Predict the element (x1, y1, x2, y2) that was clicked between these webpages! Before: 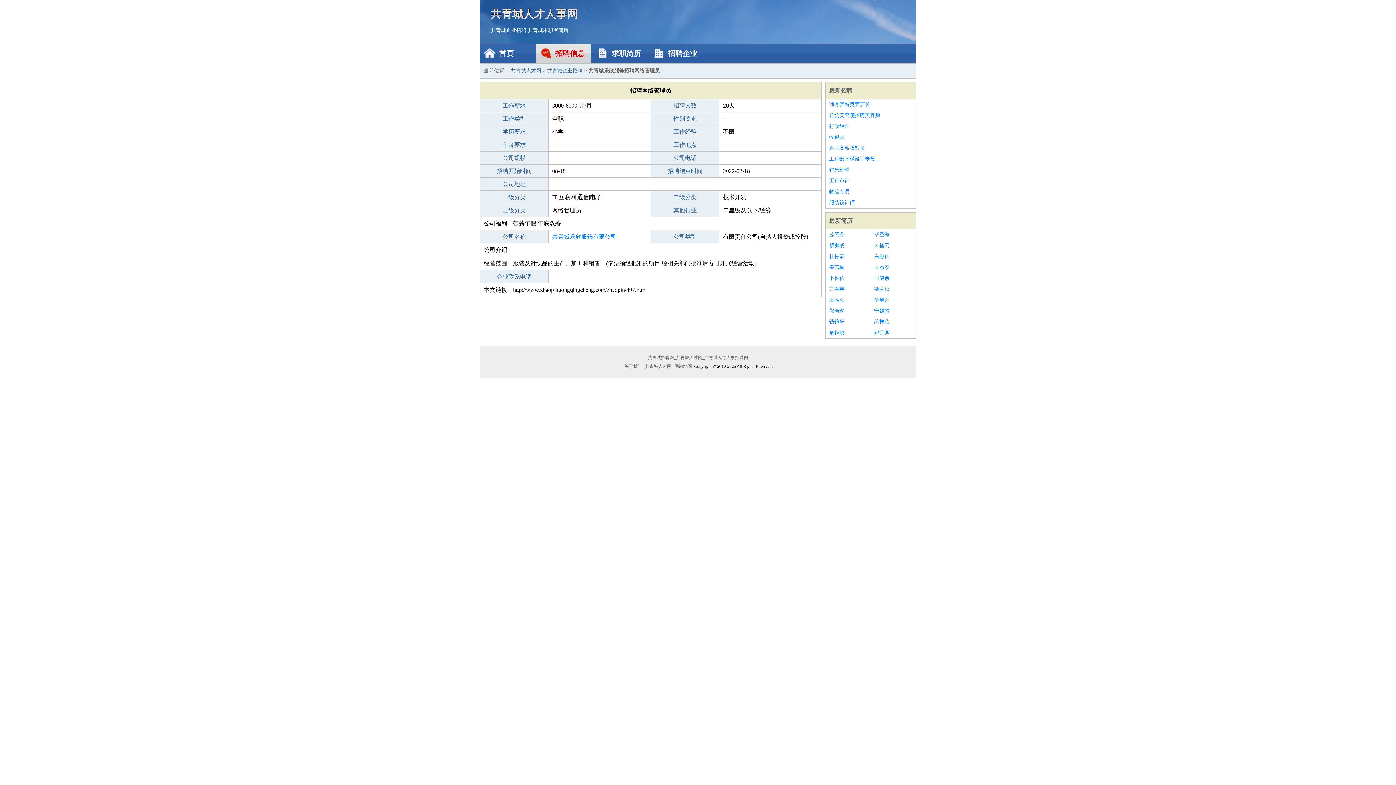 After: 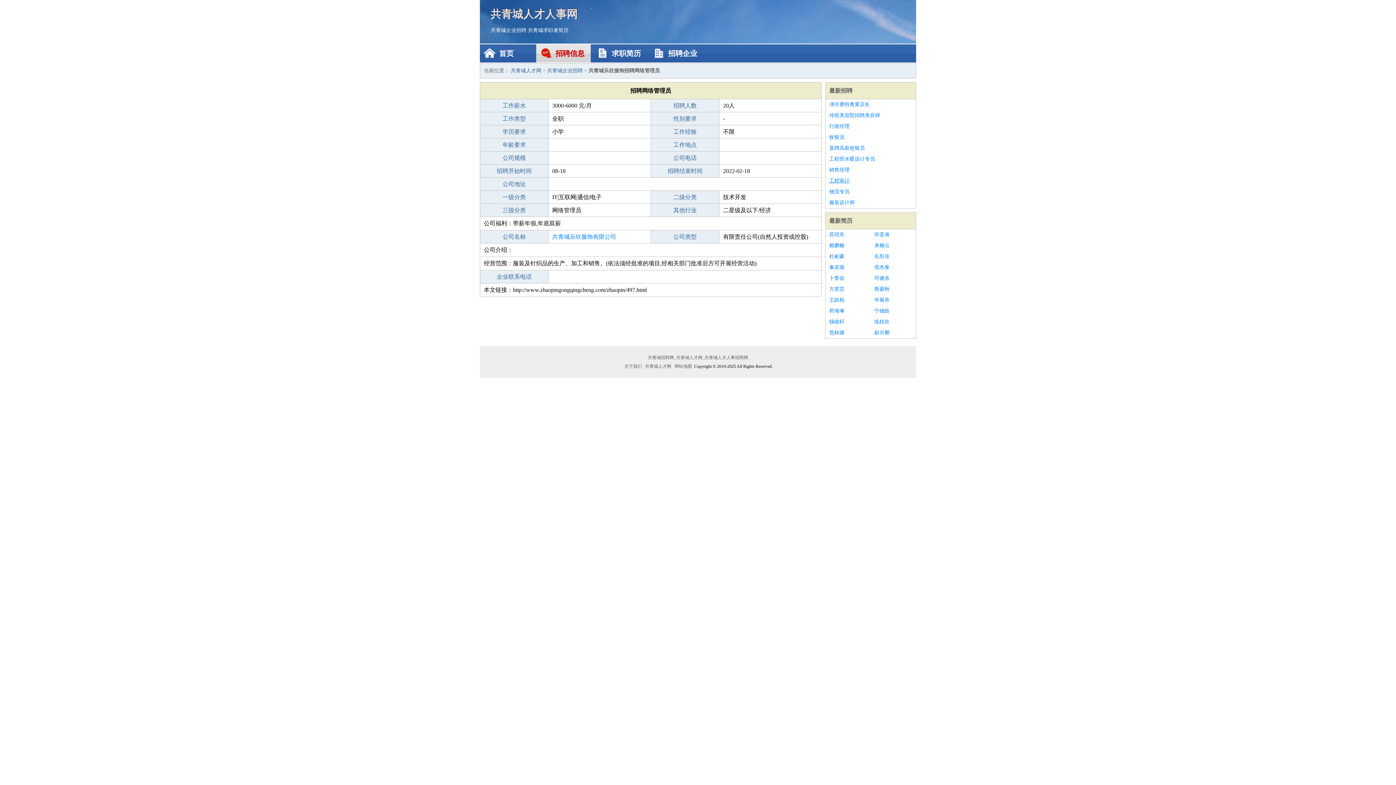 Action: bbox: (829, 175, 912, 186) label: 工程审计